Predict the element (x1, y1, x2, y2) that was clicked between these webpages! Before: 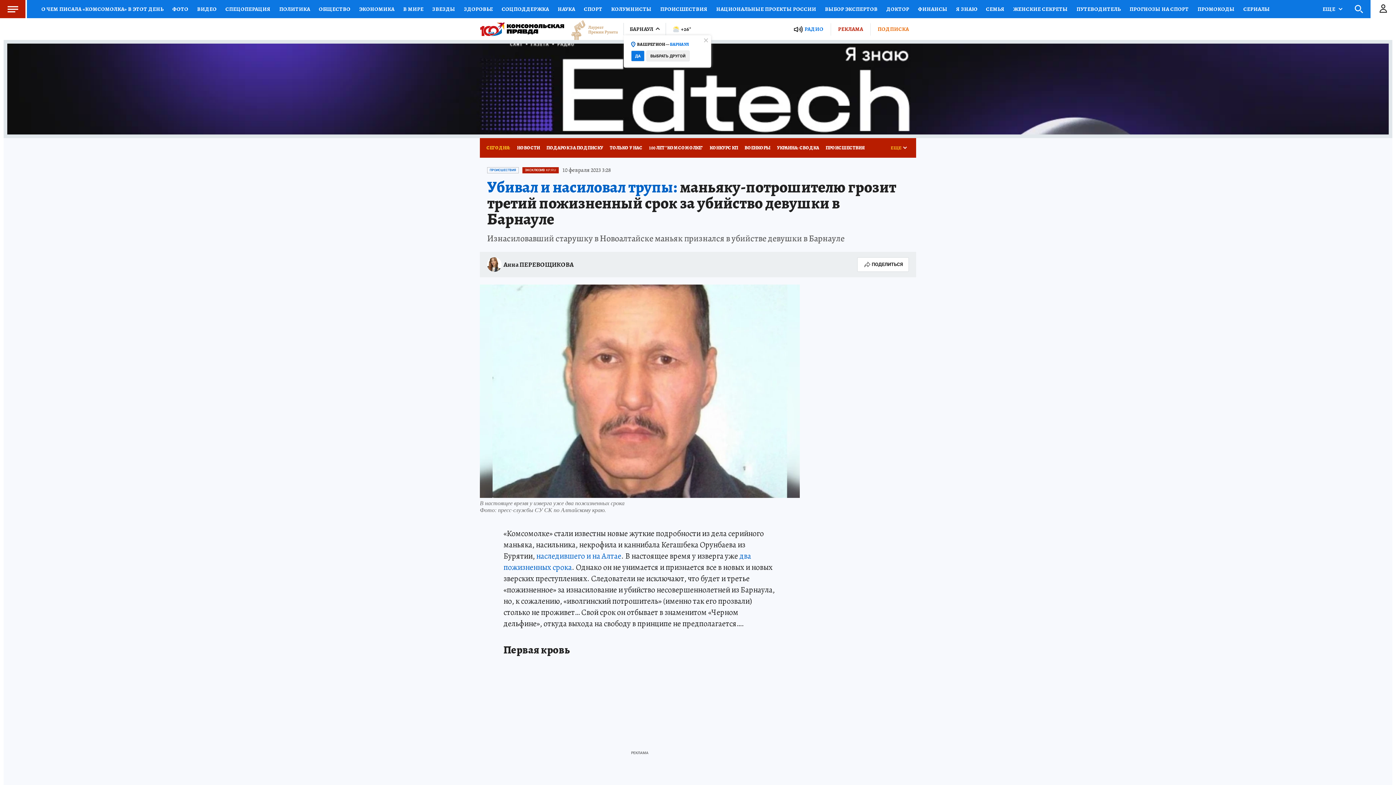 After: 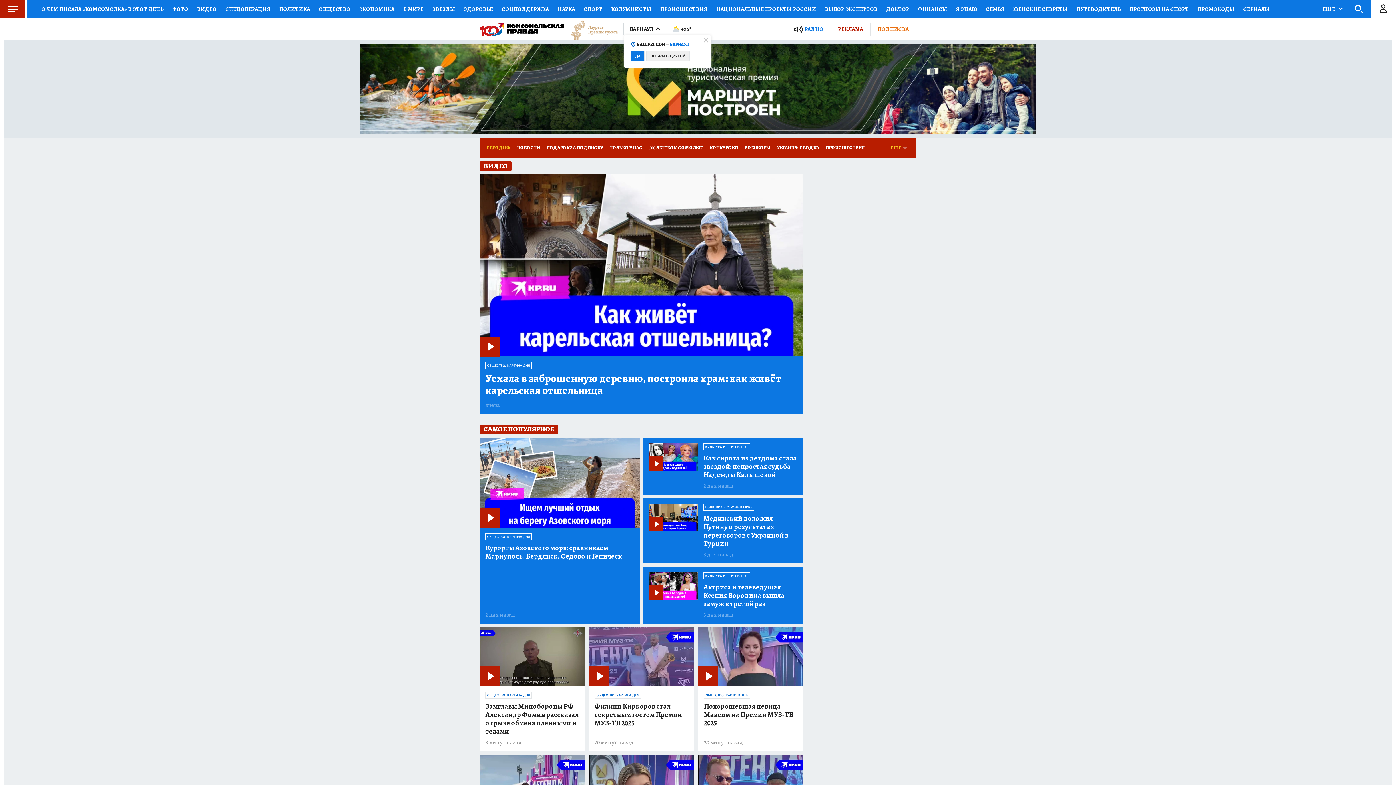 Action: bbox: (192, 0, 221, 18) label: ВИДЕО